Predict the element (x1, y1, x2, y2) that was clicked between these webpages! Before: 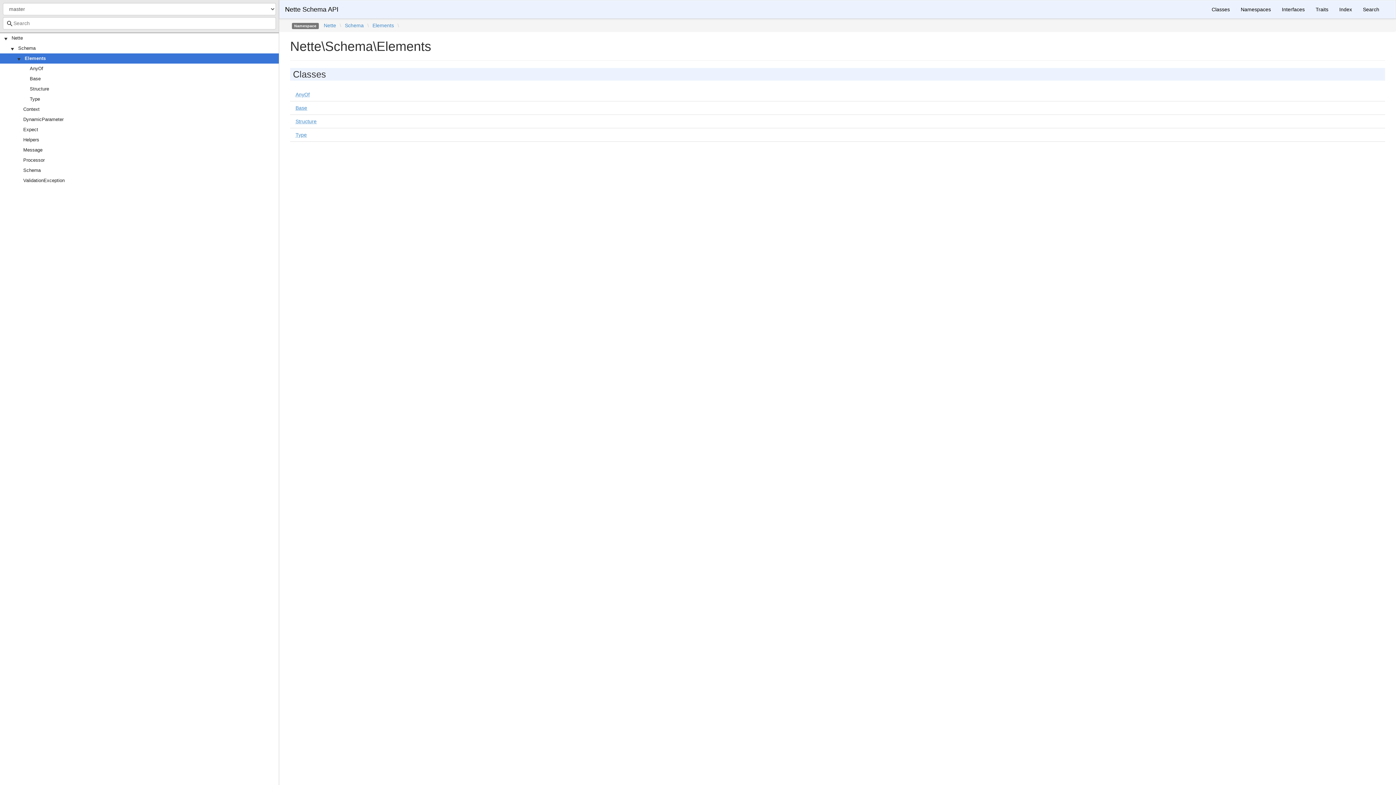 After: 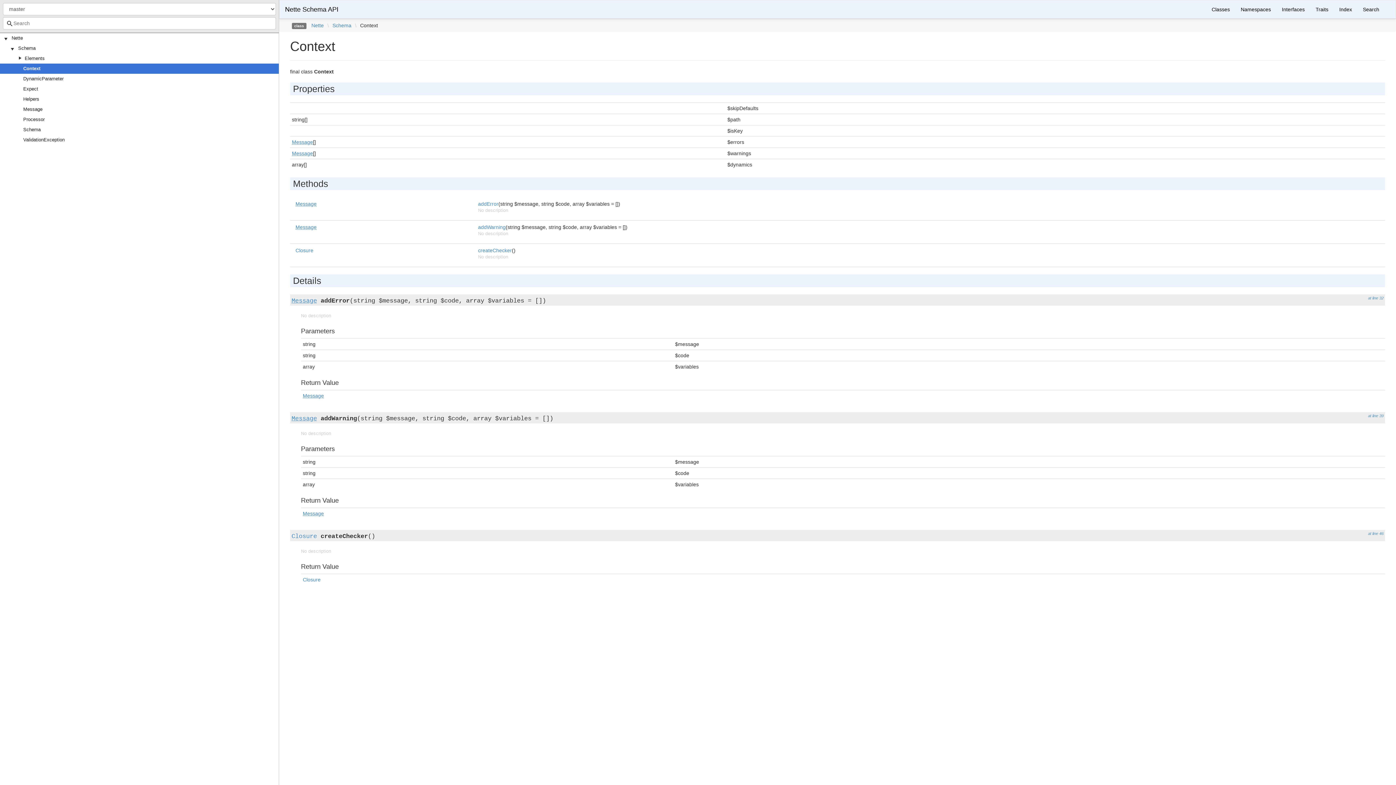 Action: label: Context bbox: (23, 106, 39, 112)